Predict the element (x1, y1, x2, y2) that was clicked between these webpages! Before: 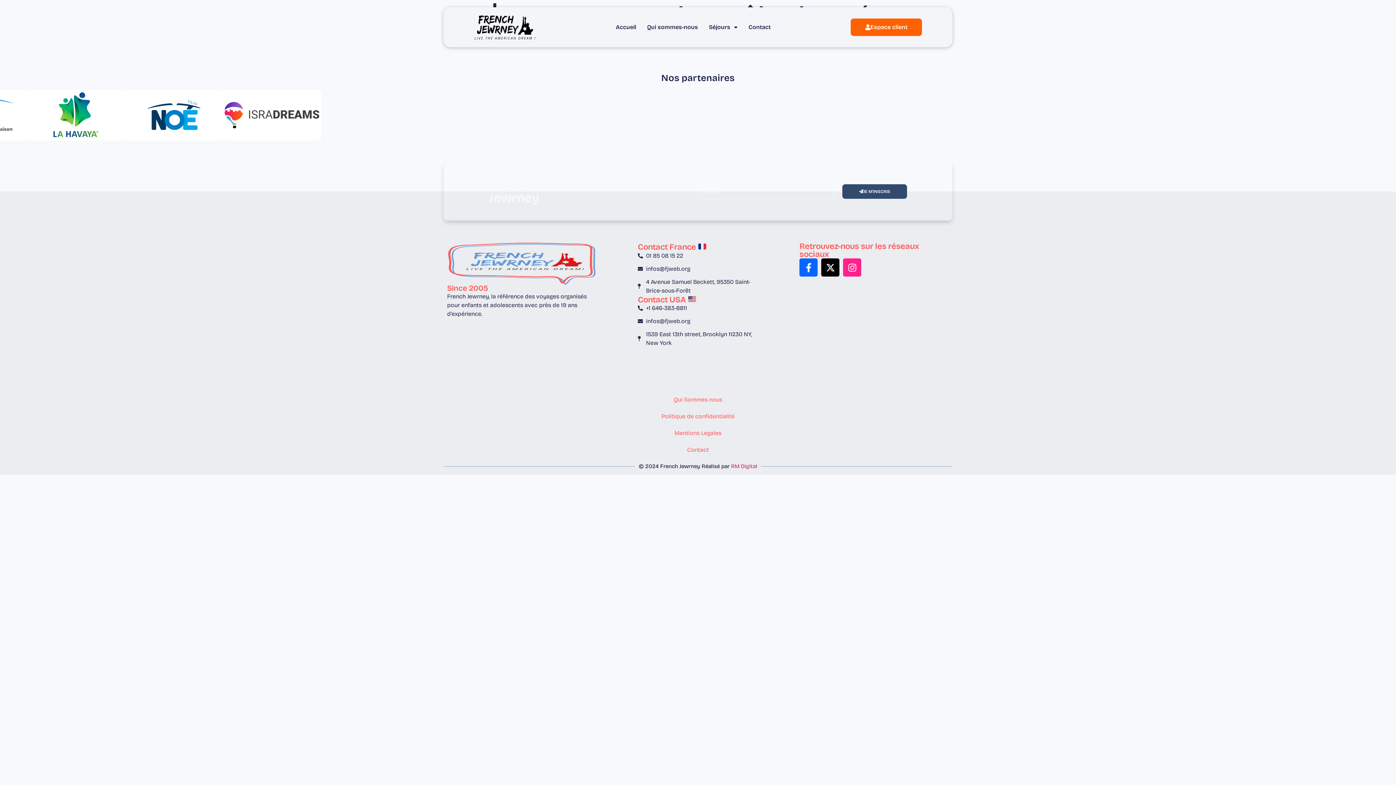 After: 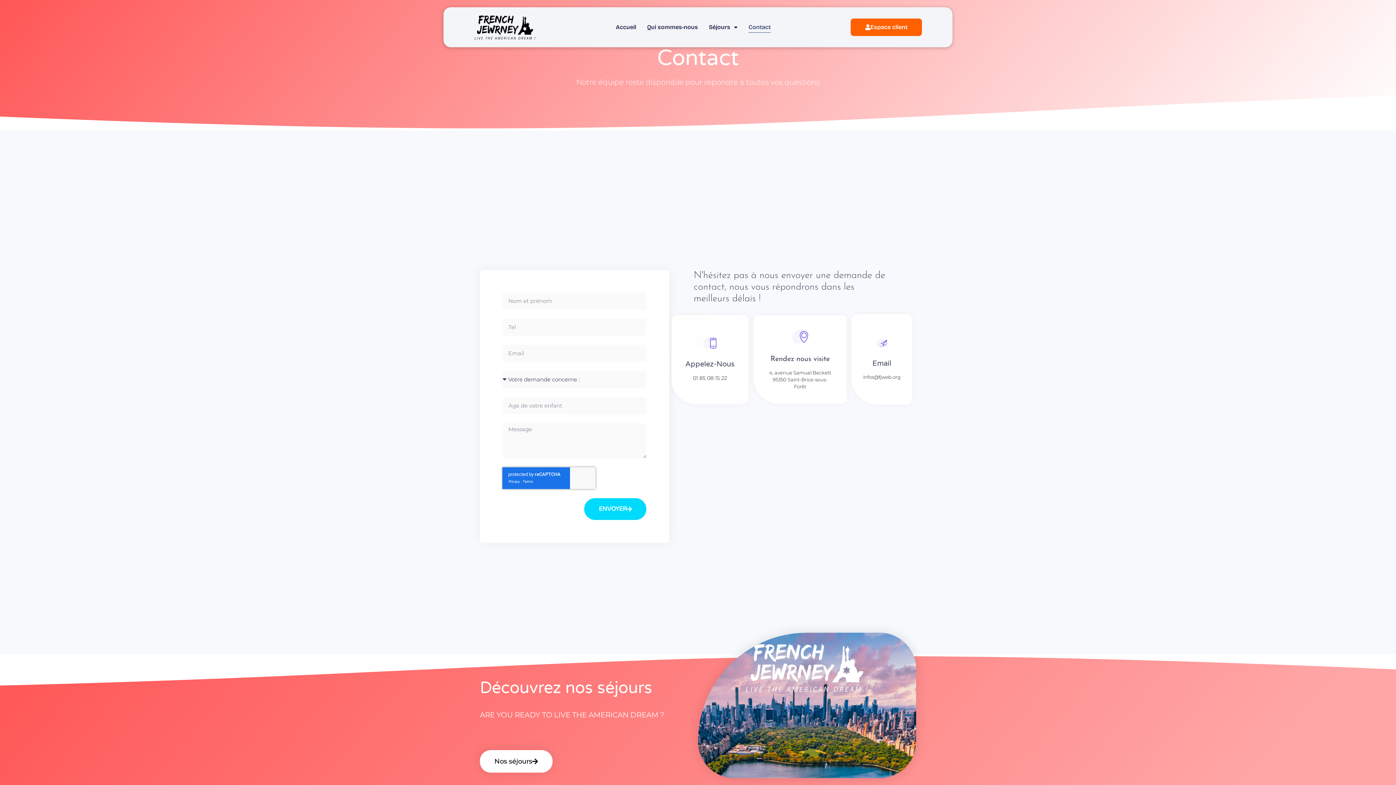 Action: label: Contact bbox: (748, 21, 770, 32)